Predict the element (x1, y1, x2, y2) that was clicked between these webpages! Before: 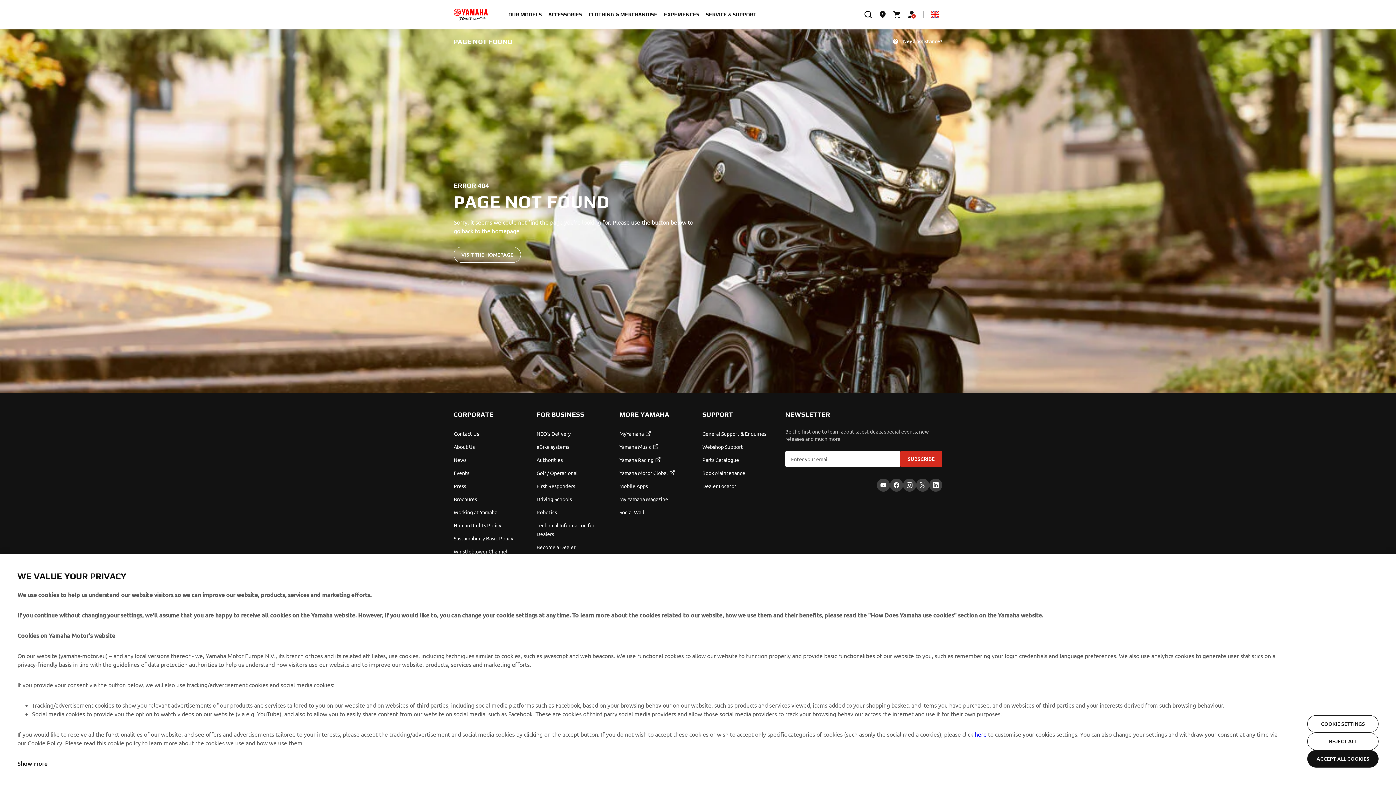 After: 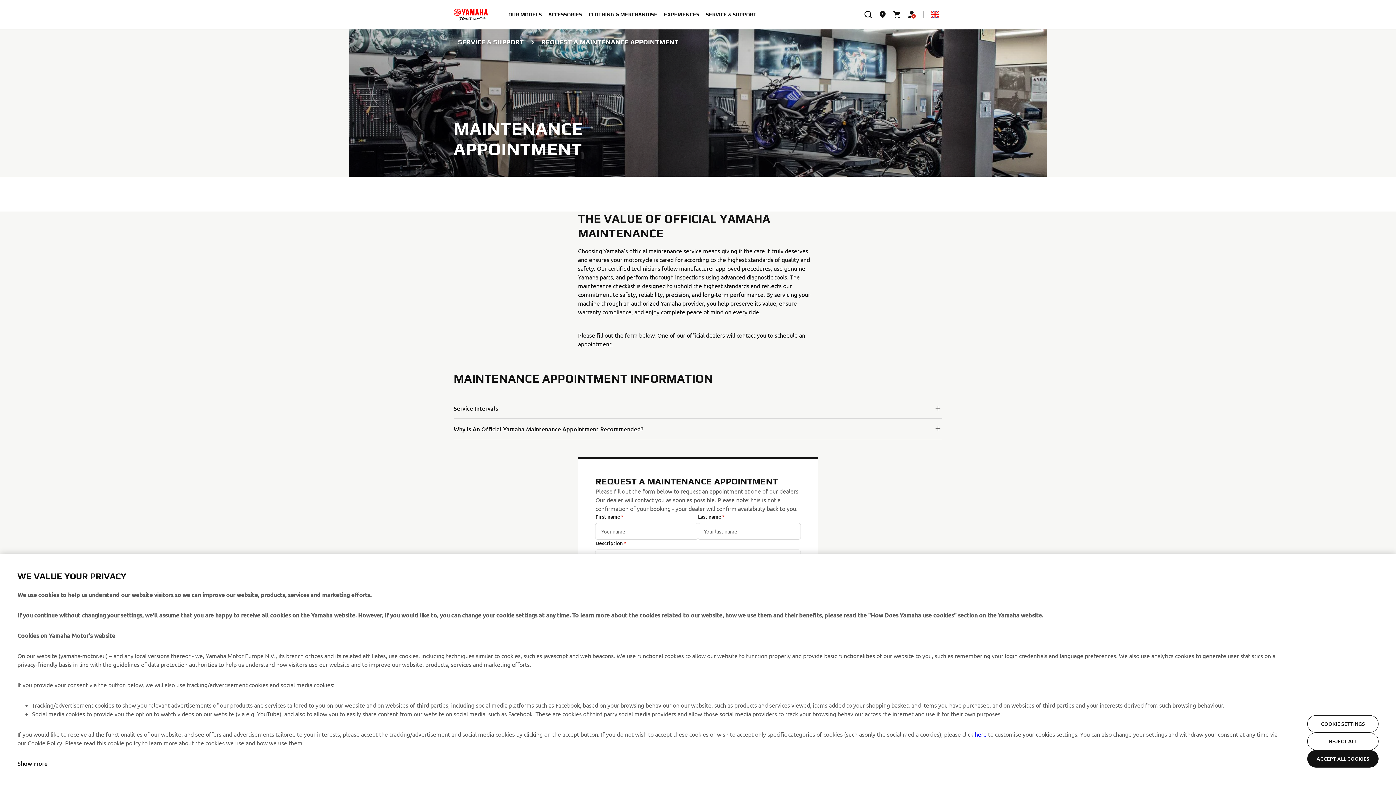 Action: bbox: (702, 468, 776, 477) label: Book Maintenance